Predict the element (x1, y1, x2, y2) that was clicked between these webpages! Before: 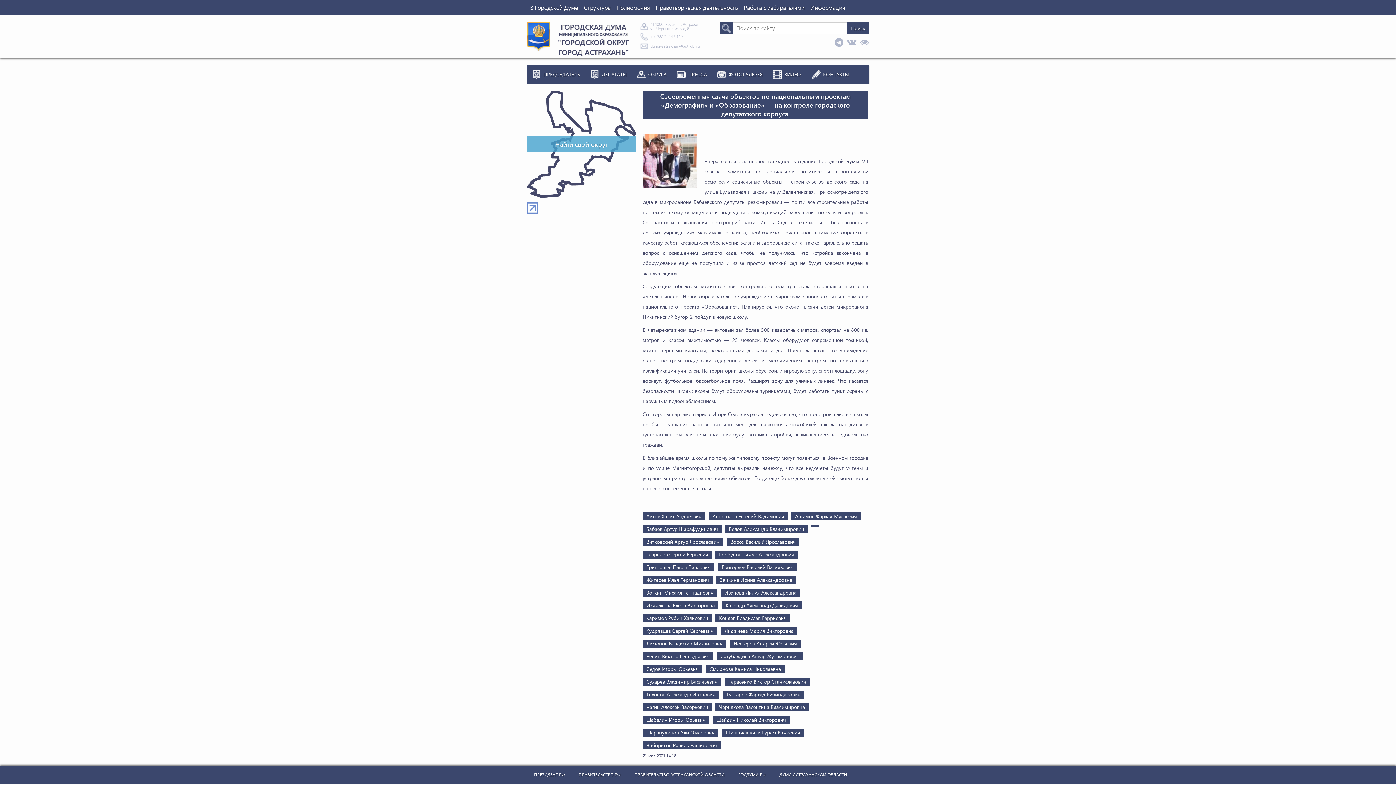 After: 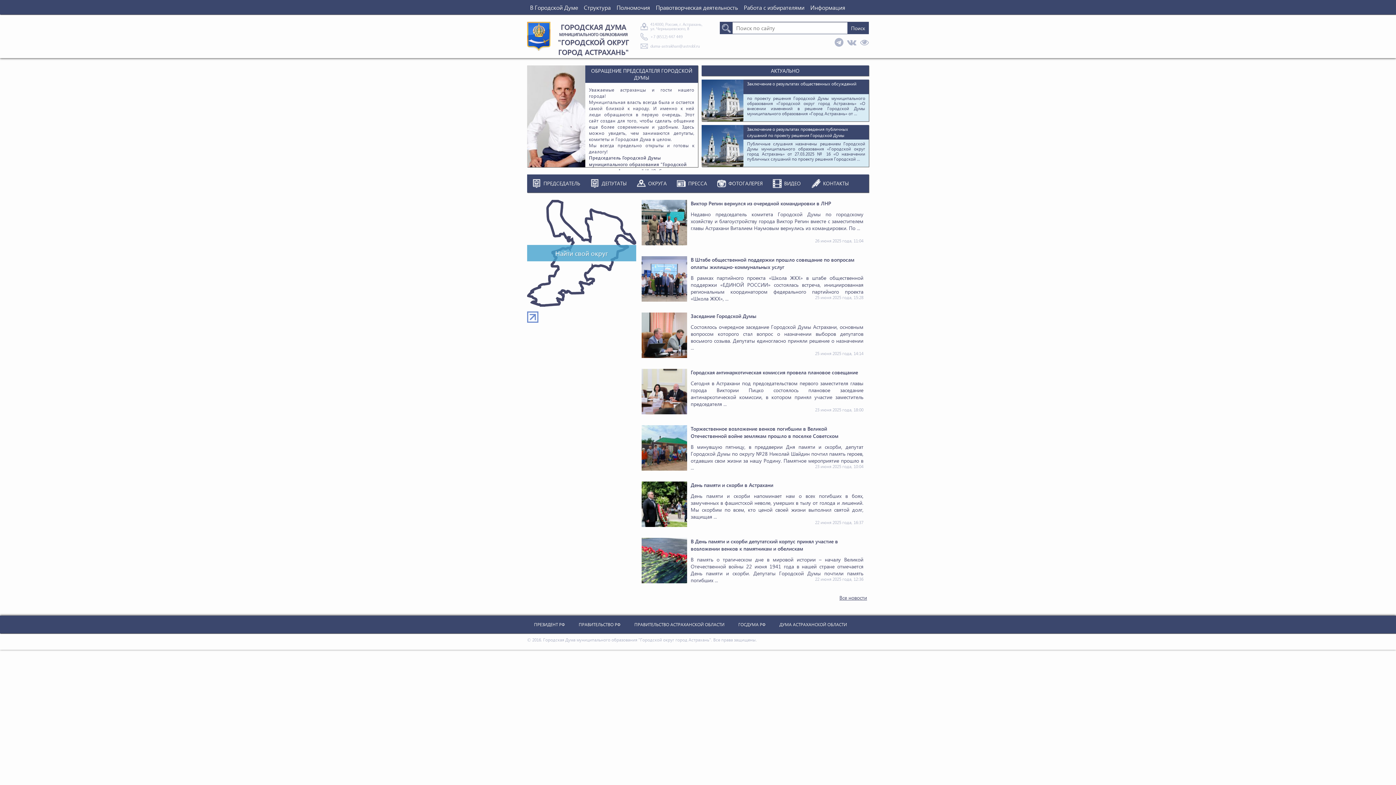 Action: label: ГОРОДСКАЯ ДУМА
МУНИЦИПАЛЬНОГО ОБРАЗОВАНИЯ
"ГОРОДСКОЙ ОКРУГ ГОРОД АСТРАХАНЬ" bbox: (527, 21, 632, 54)